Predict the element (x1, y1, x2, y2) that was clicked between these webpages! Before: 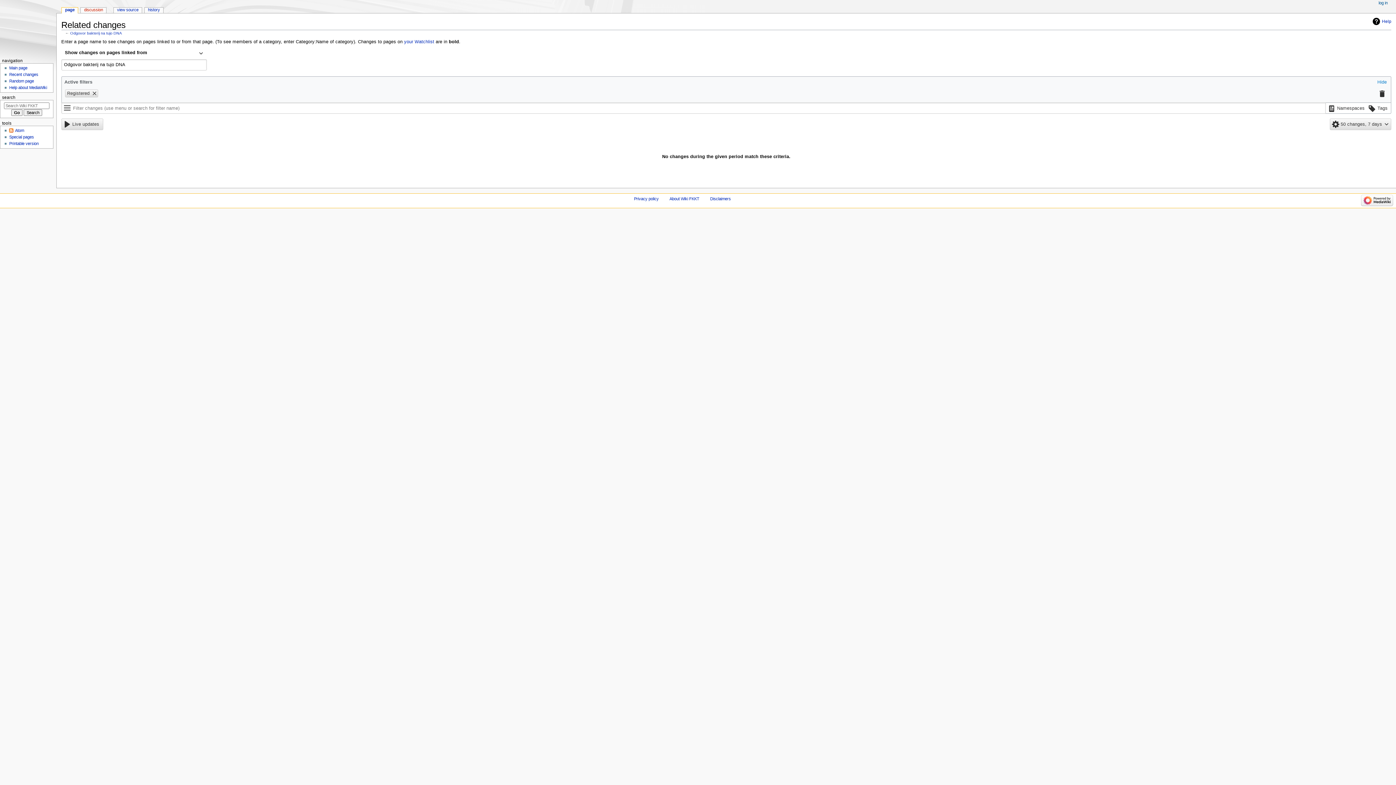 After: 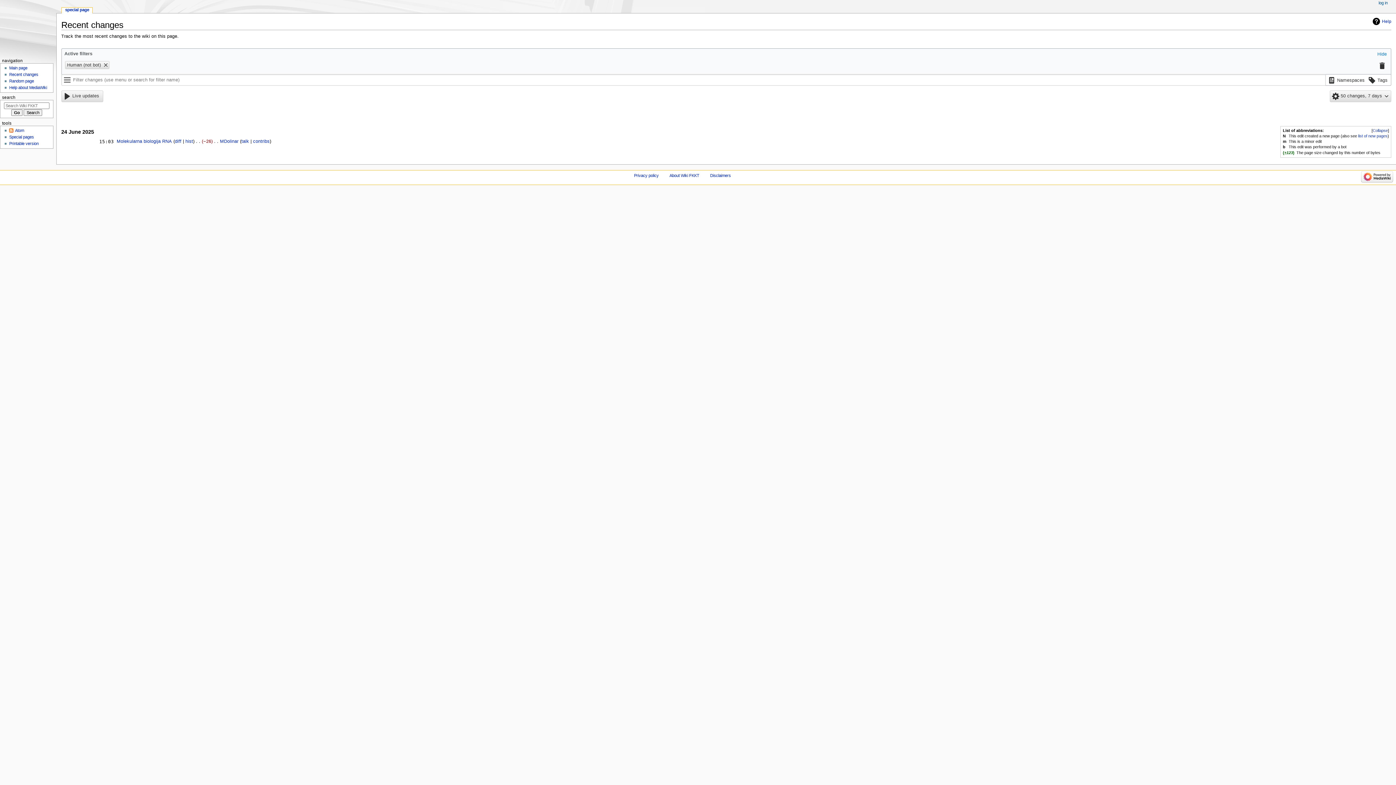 Action: label: Recent changes bbox: (9, 72, 38, 76)